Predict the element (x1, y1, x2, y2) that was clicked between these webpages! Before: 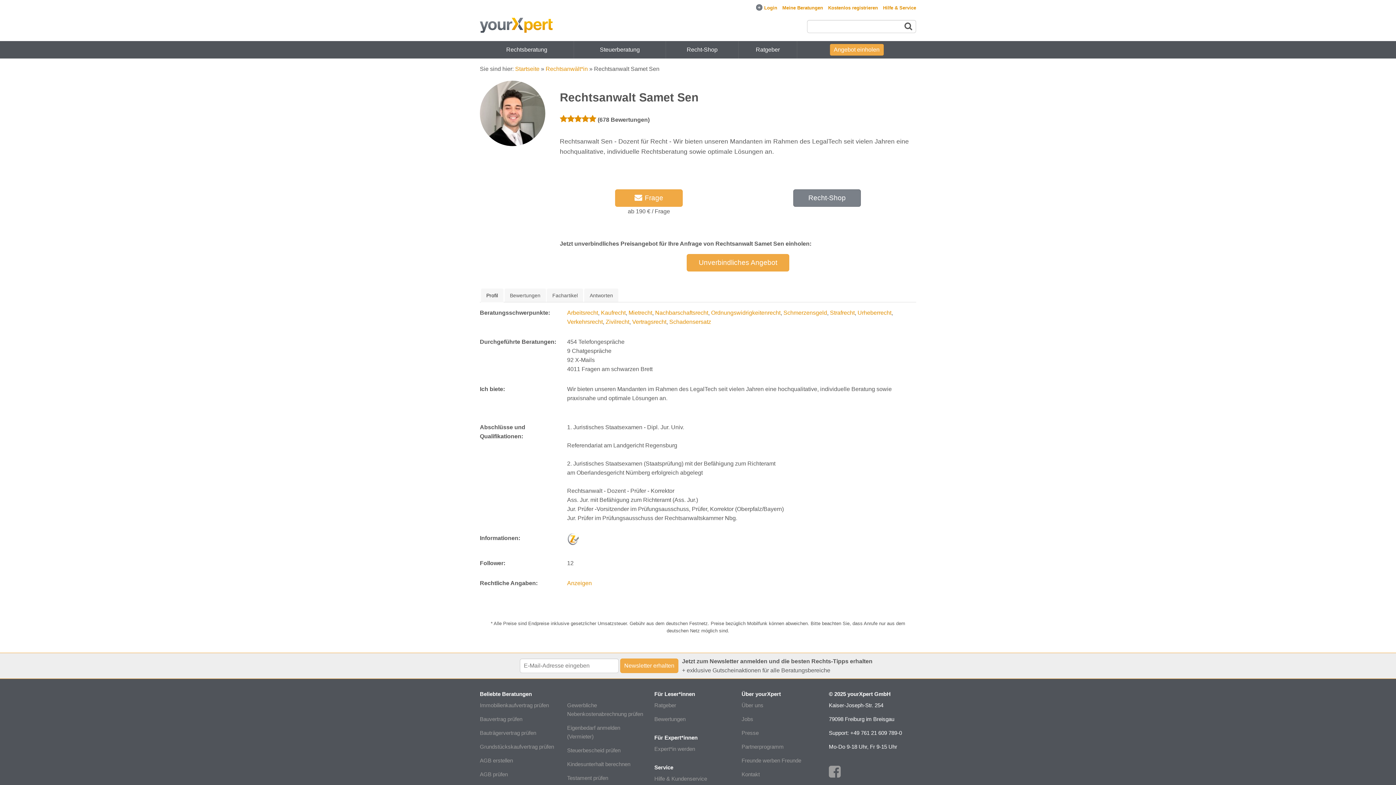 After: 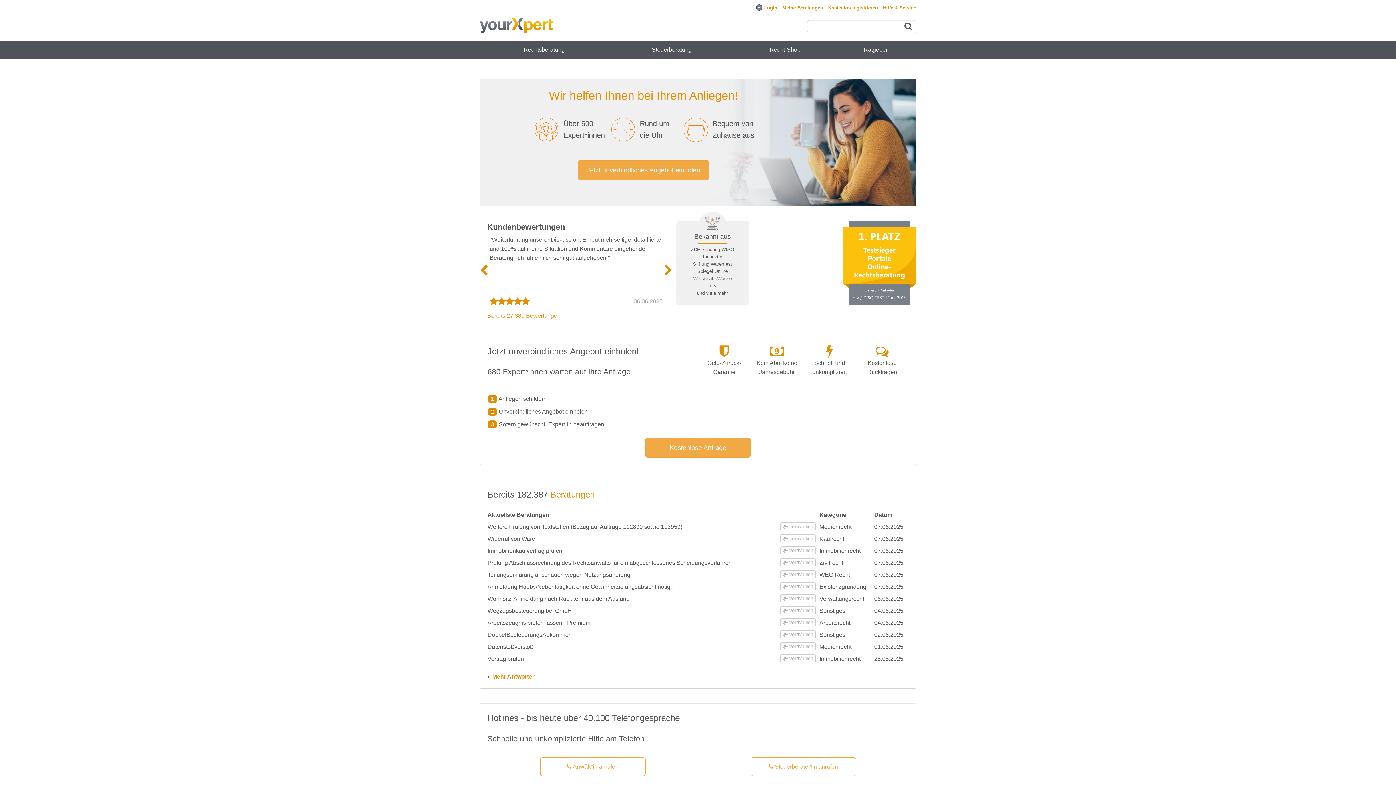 Action: label: Startseite bbox: (515, 65, 539, 72)